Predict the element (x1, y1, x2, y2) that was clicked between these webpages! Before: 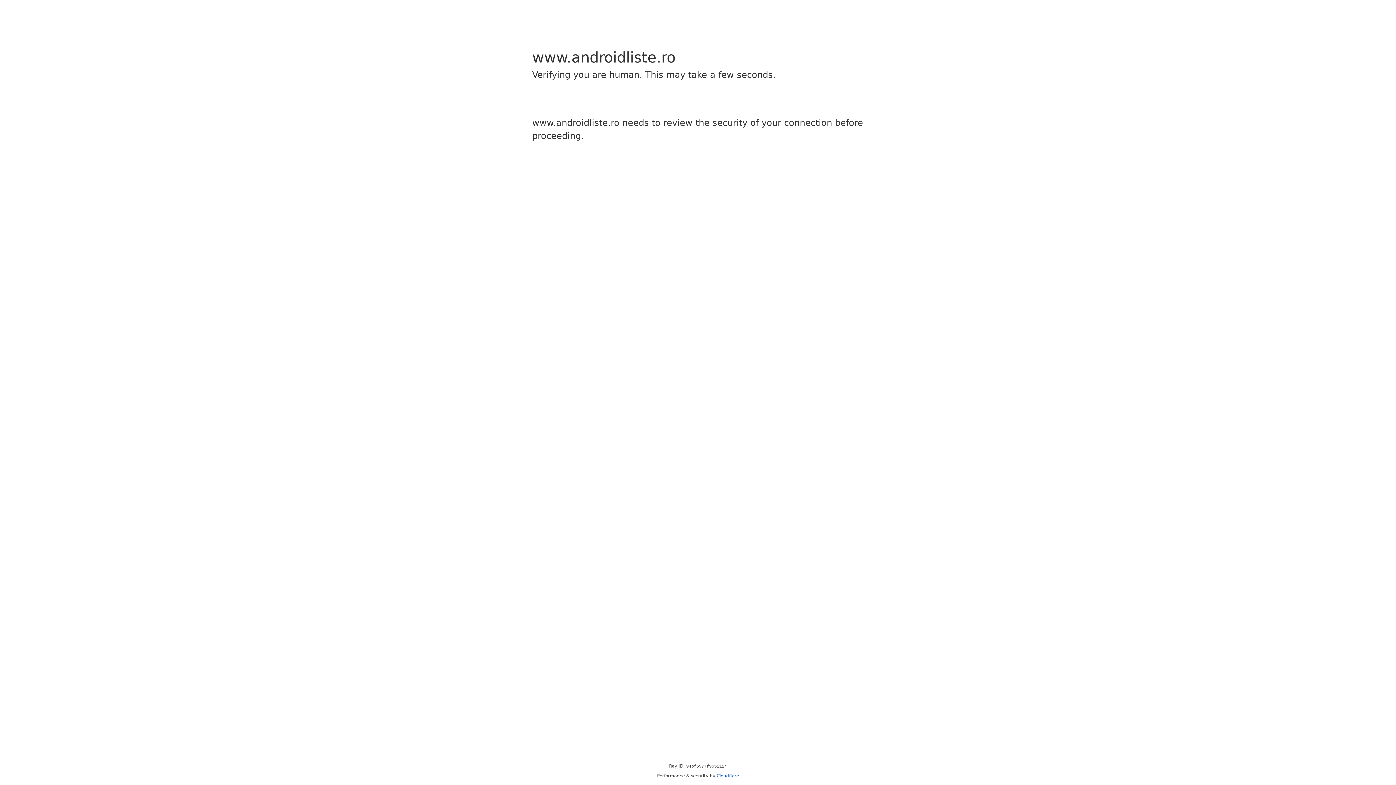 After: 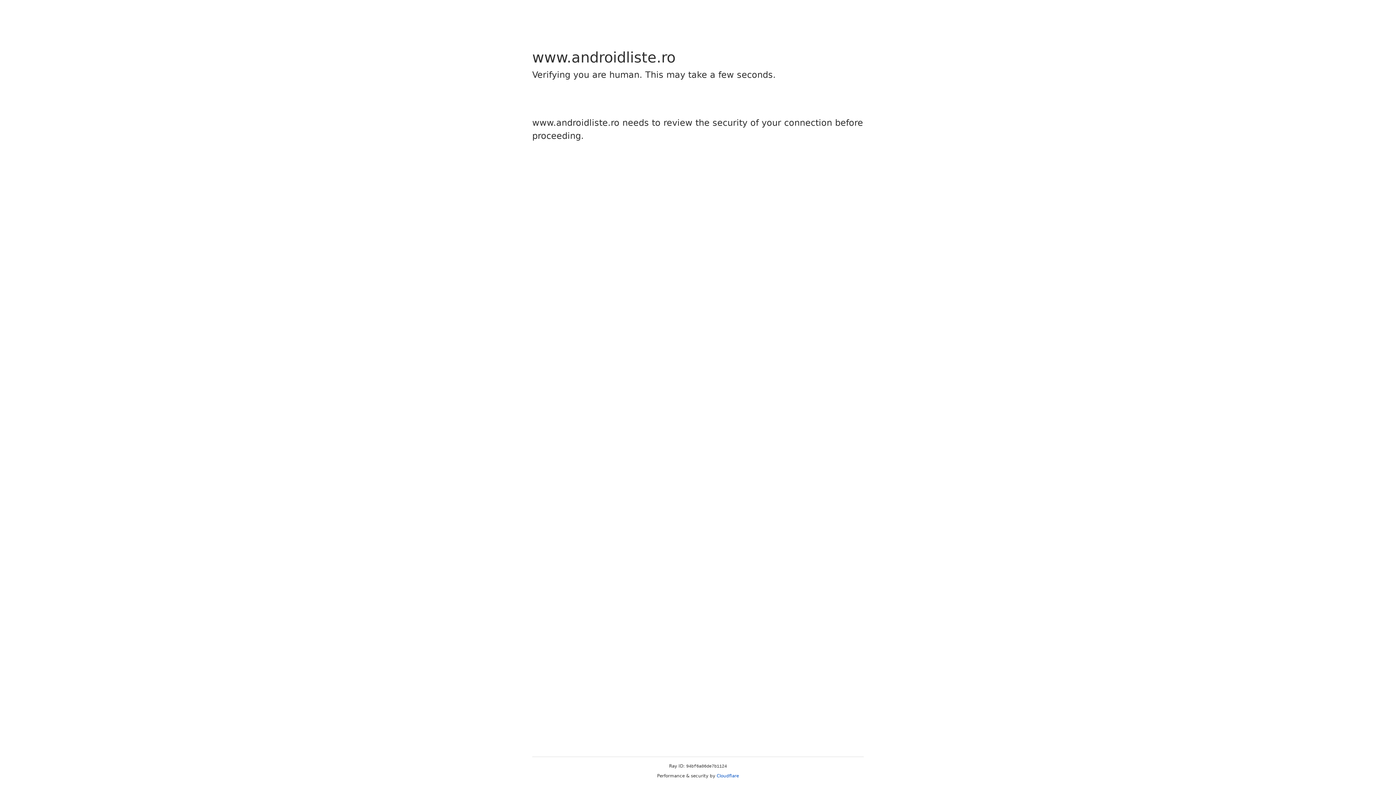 Action: bbox: (716, 773, 739, 778) label: Cloudflare